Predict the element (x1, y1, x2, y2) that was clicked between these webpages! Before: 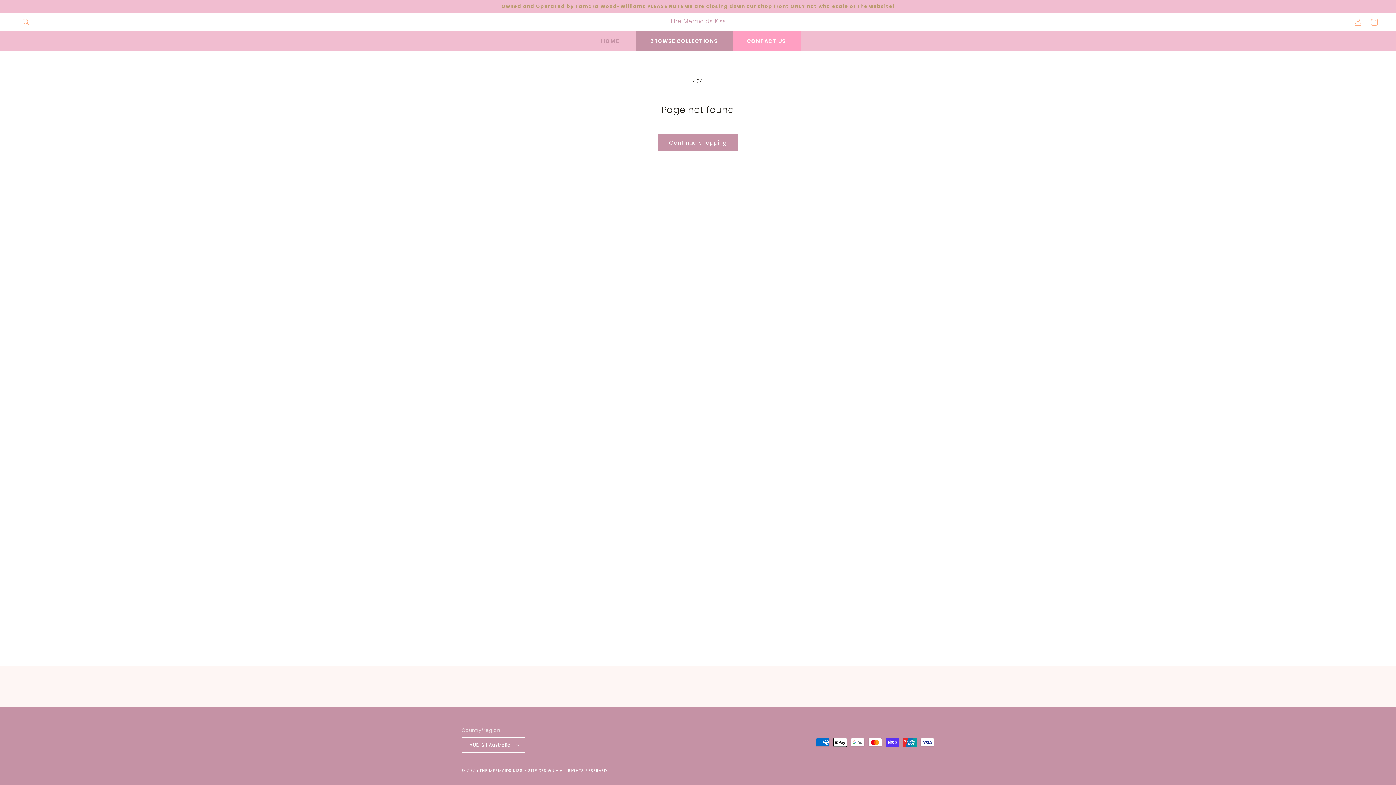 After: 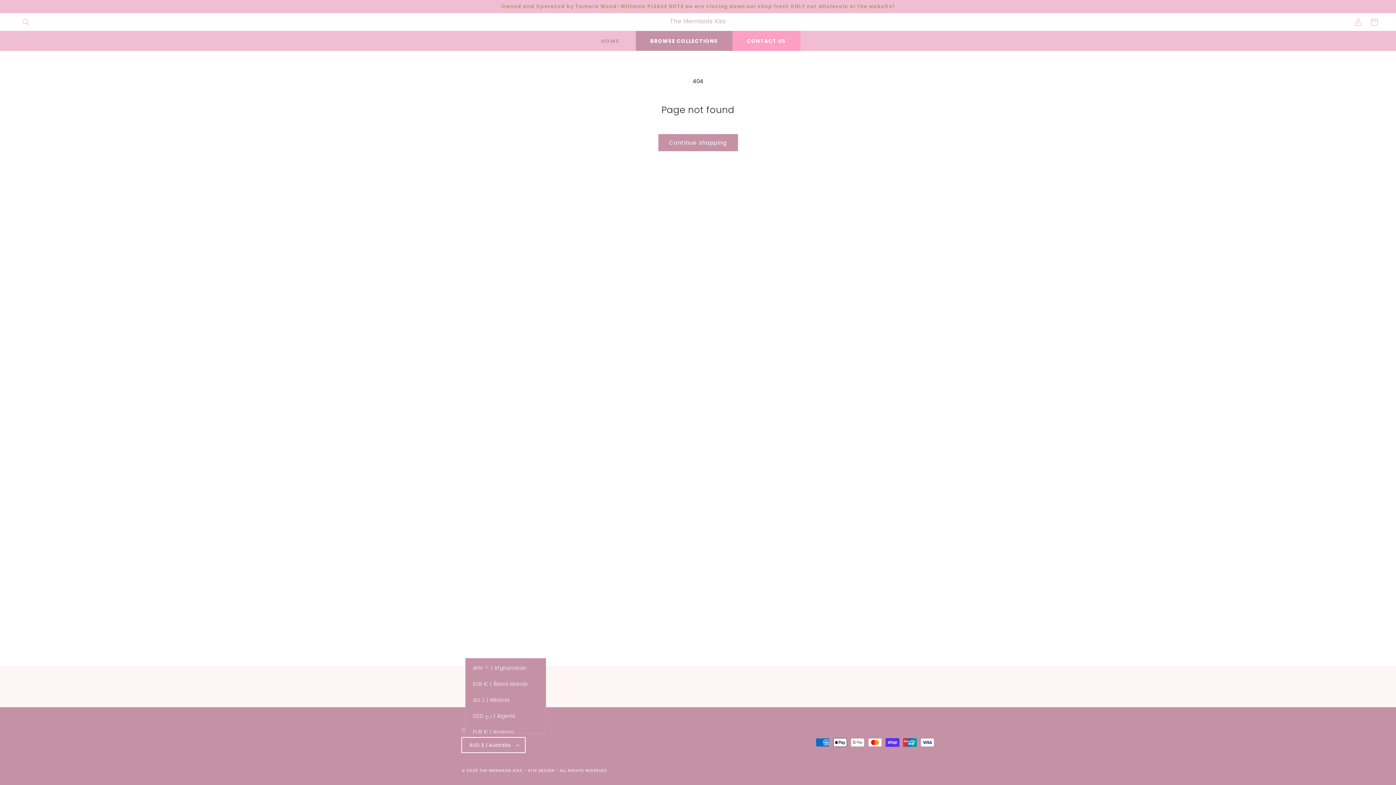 Action: bbox: (461, 737, 525, 753) label: AUD $ | Australia